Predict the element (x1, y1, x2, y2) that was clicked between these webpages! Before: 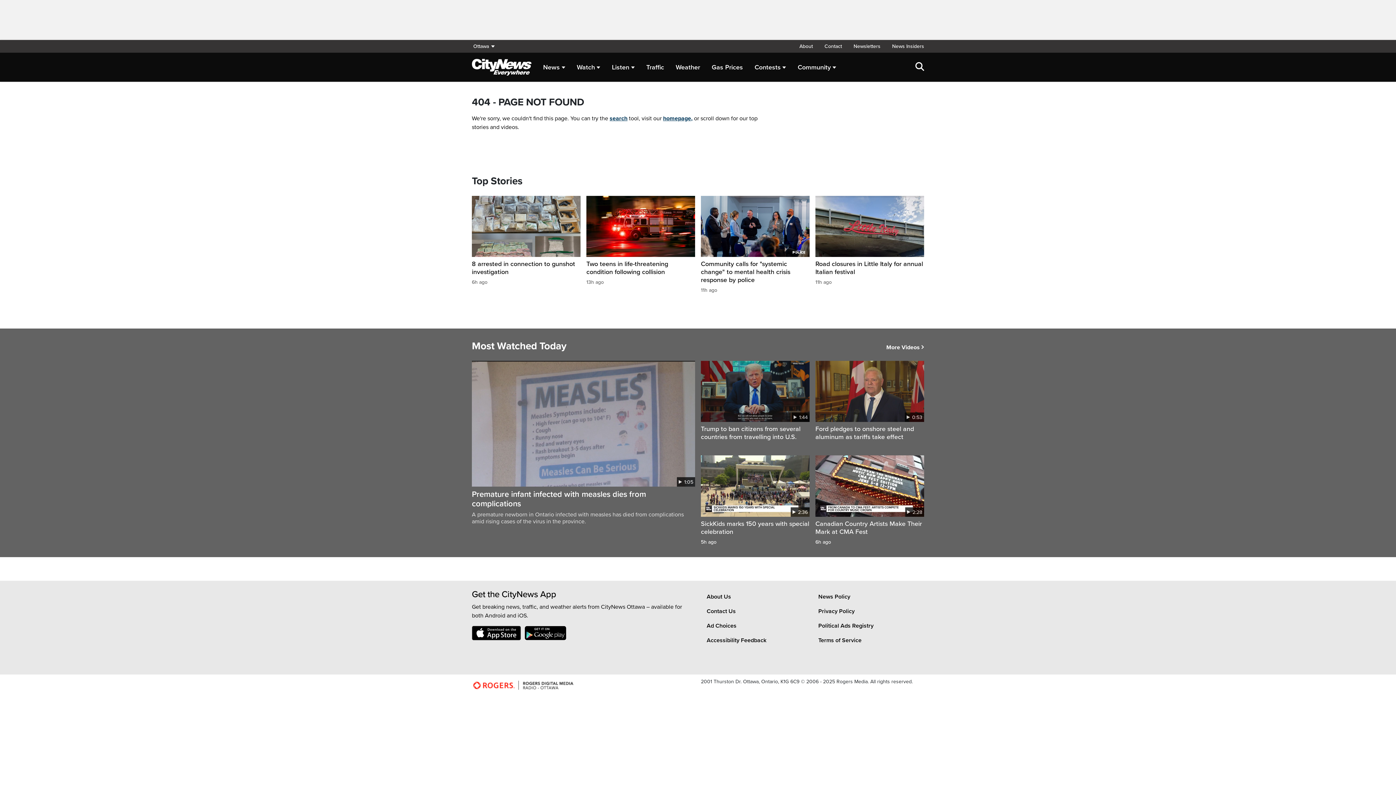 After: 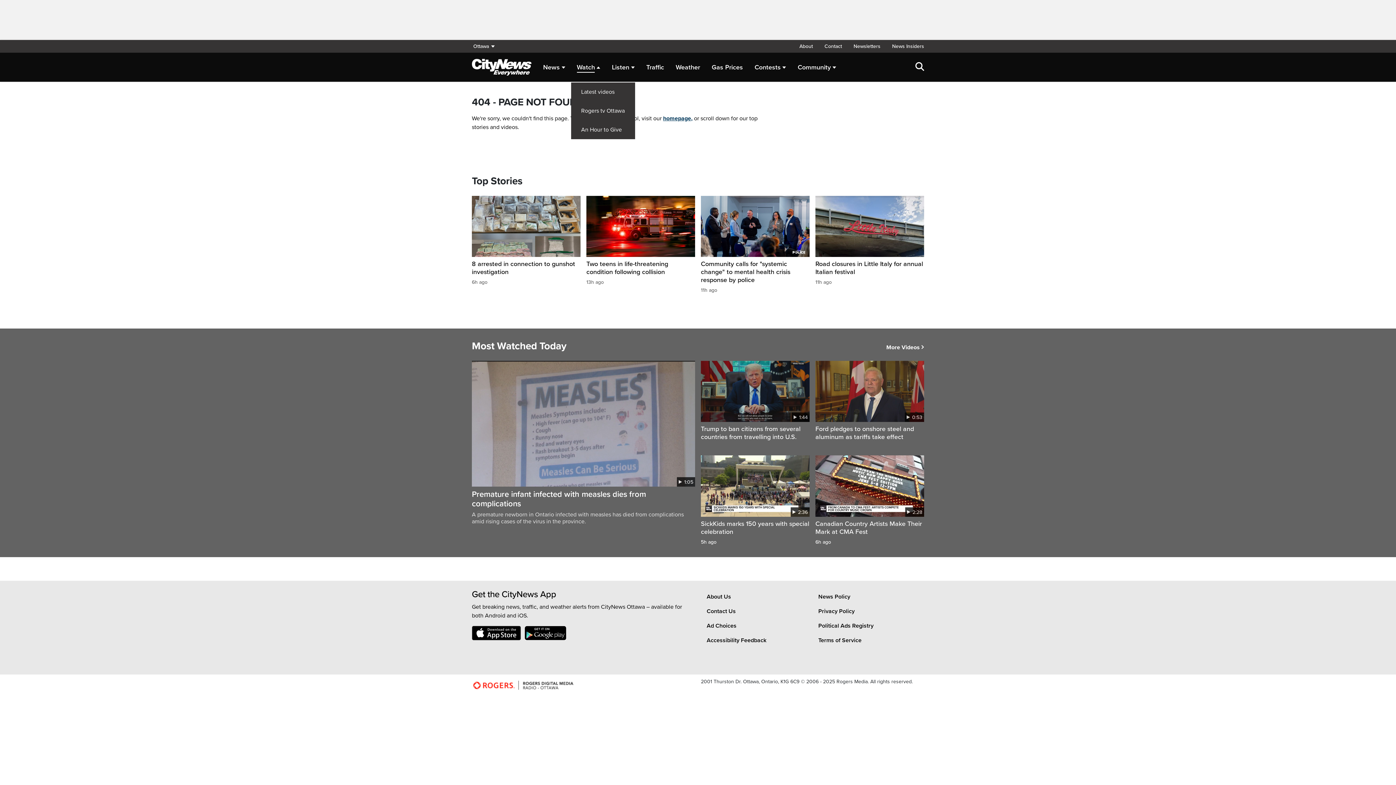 Action: bbox: (576, 59, 600, 75) label: Watch